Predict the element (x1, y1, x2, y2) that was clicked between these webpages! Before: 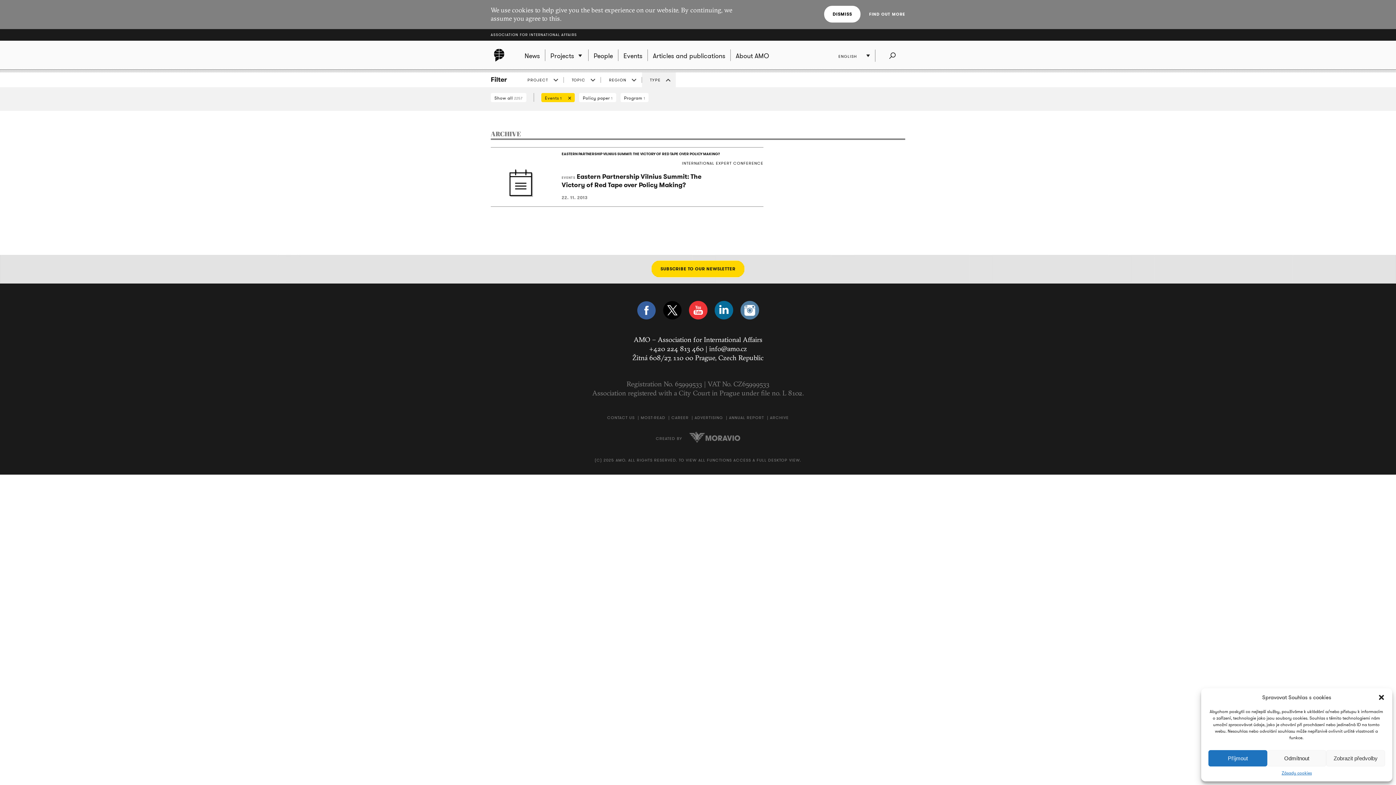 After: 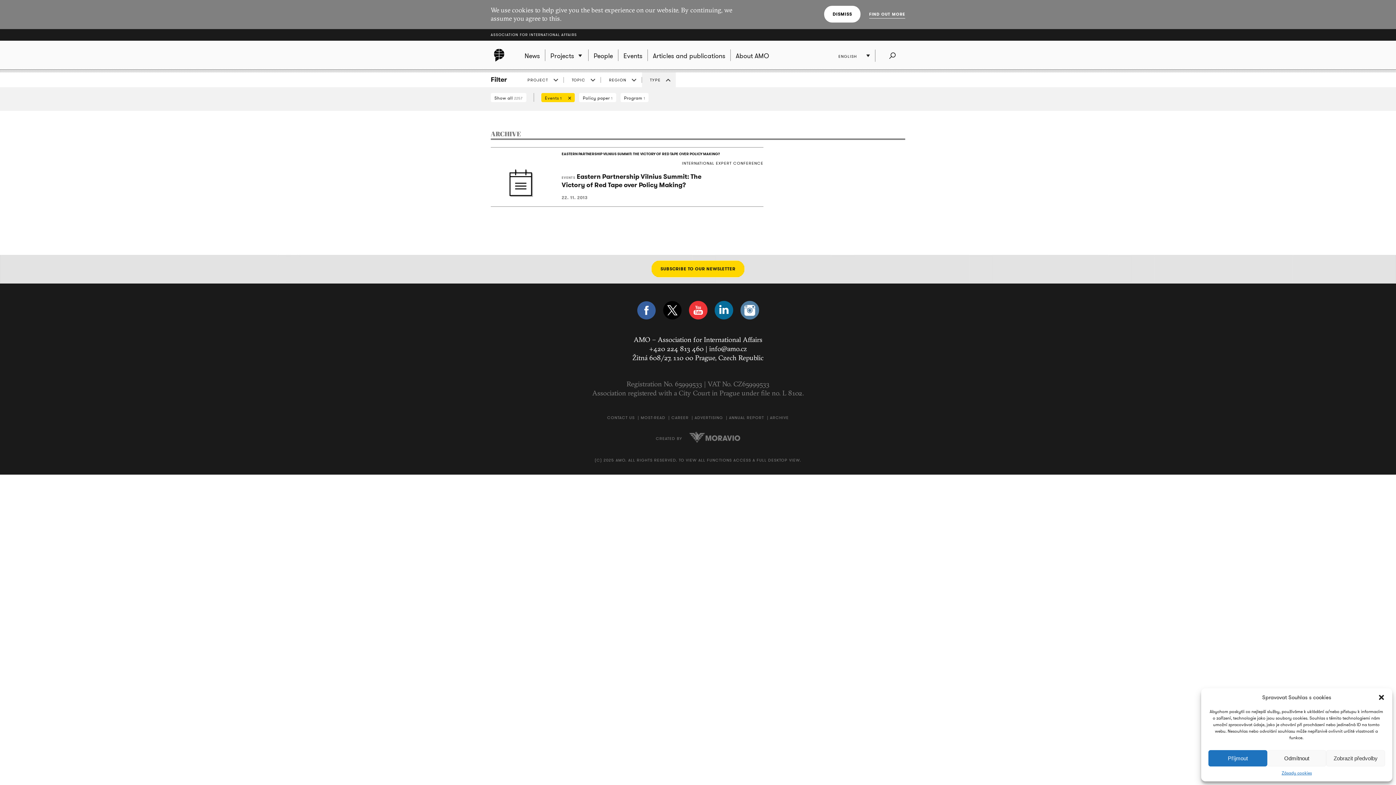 Action: label: FIND OUT MORE bbox: (869, 11, 905, 18)